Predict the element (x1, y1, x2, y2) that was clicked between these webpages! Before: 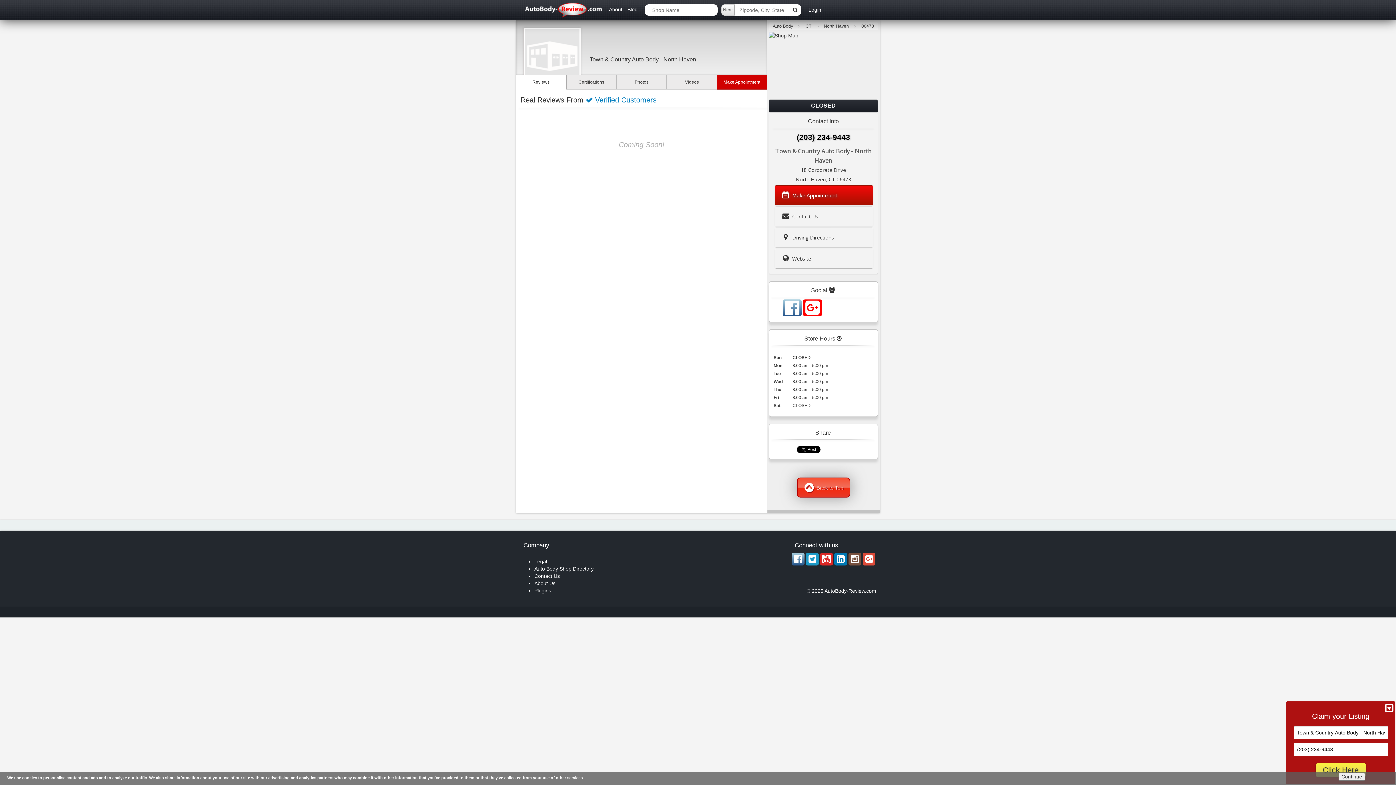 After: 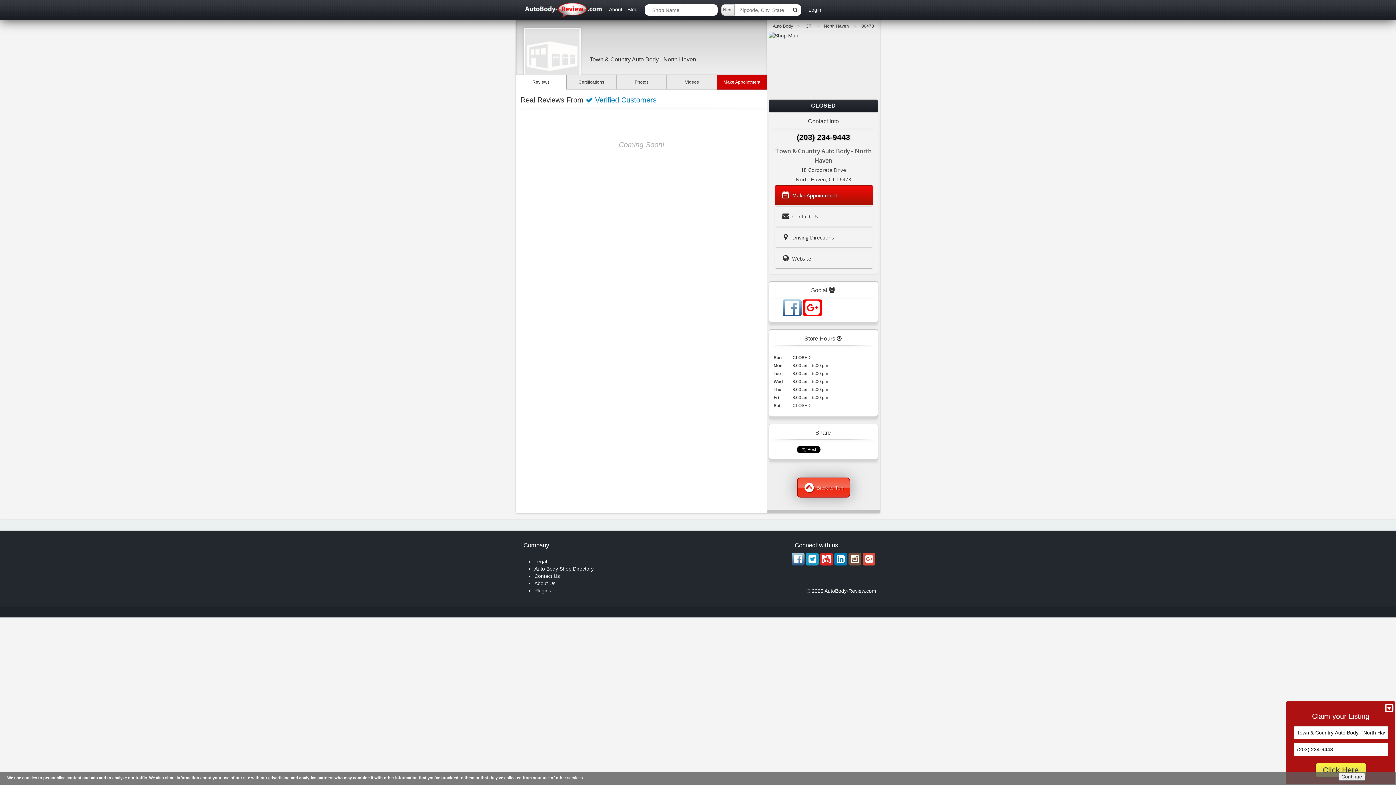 Action: bbox: (796, 477, 850, 497) label:  Back to Top